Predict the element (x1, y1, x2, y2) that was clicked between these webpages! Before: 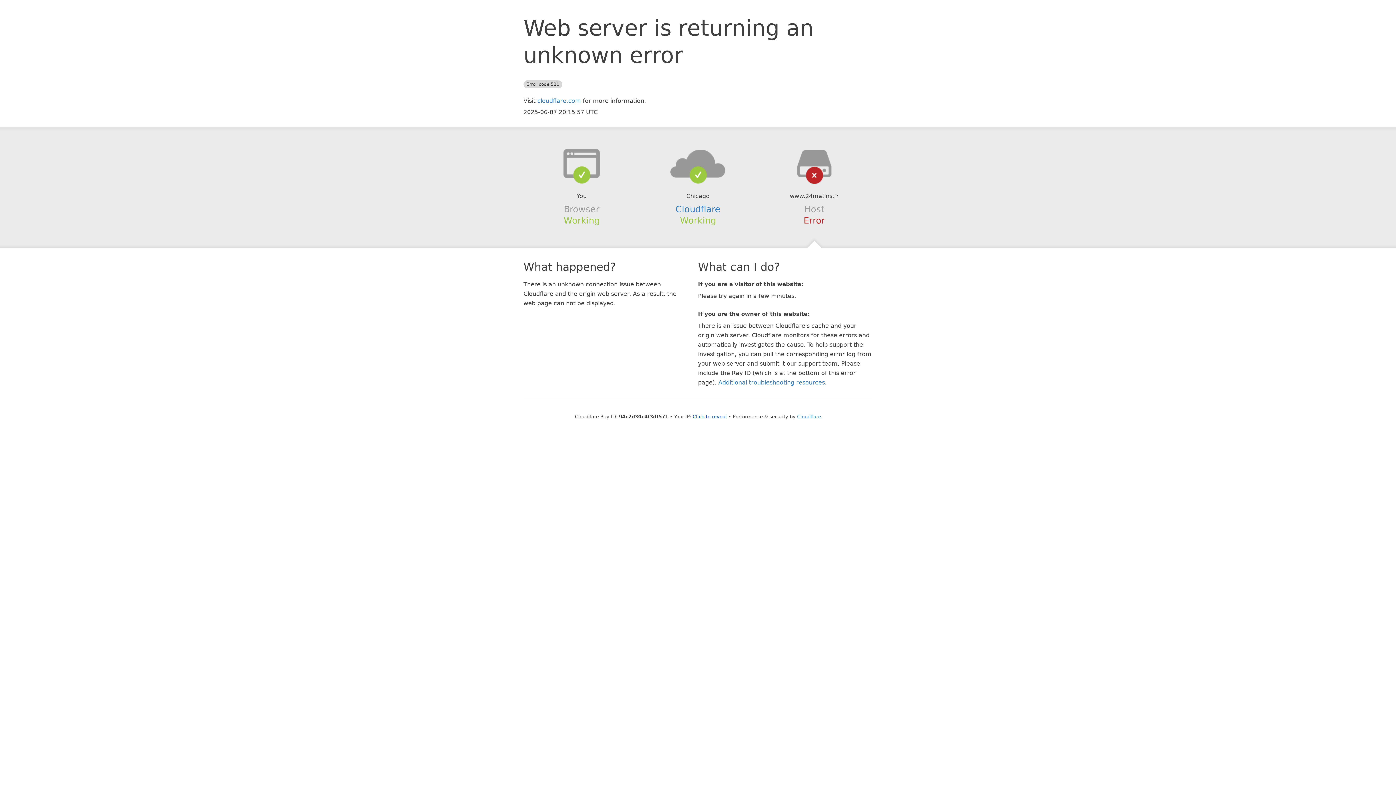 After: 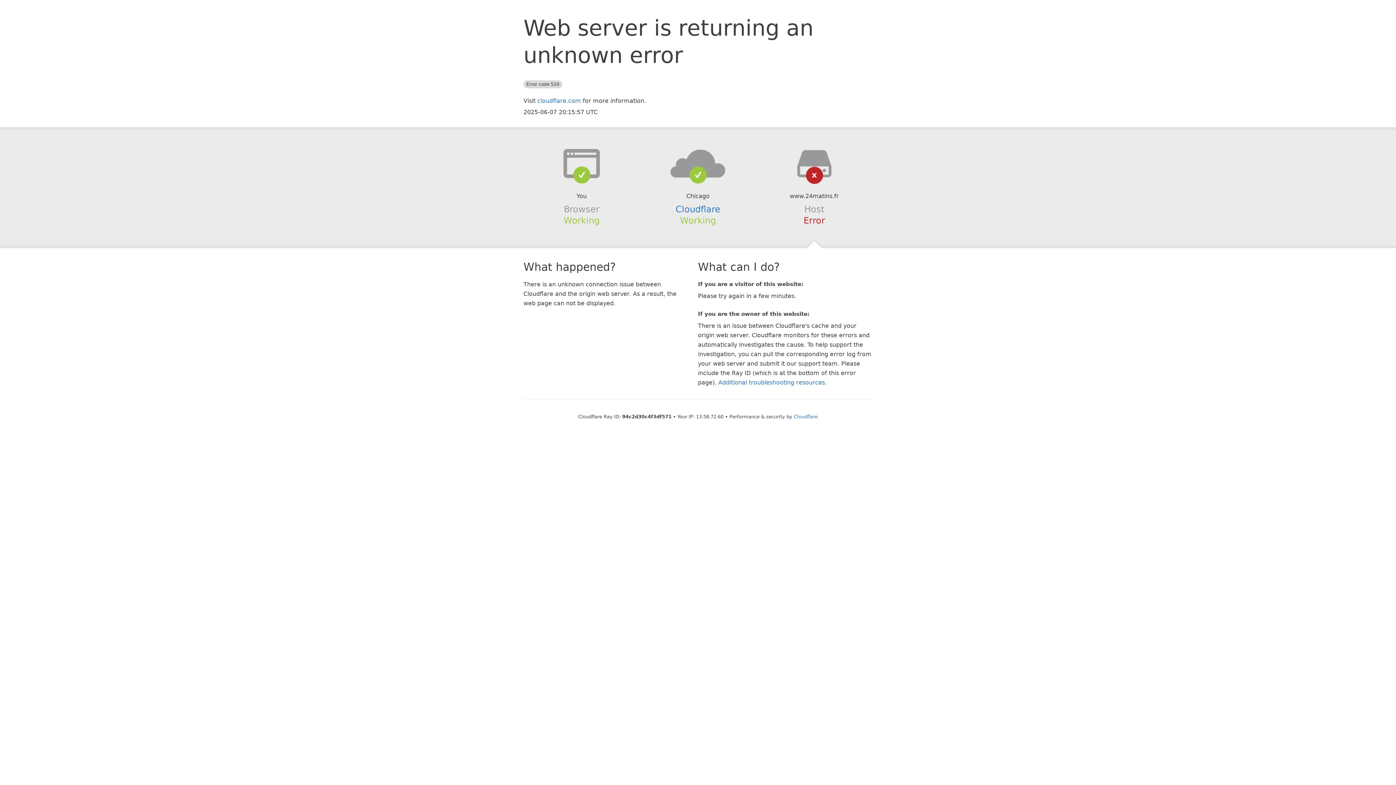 Action: bbox: (692, 414, 727, 419) label: Click to reveal